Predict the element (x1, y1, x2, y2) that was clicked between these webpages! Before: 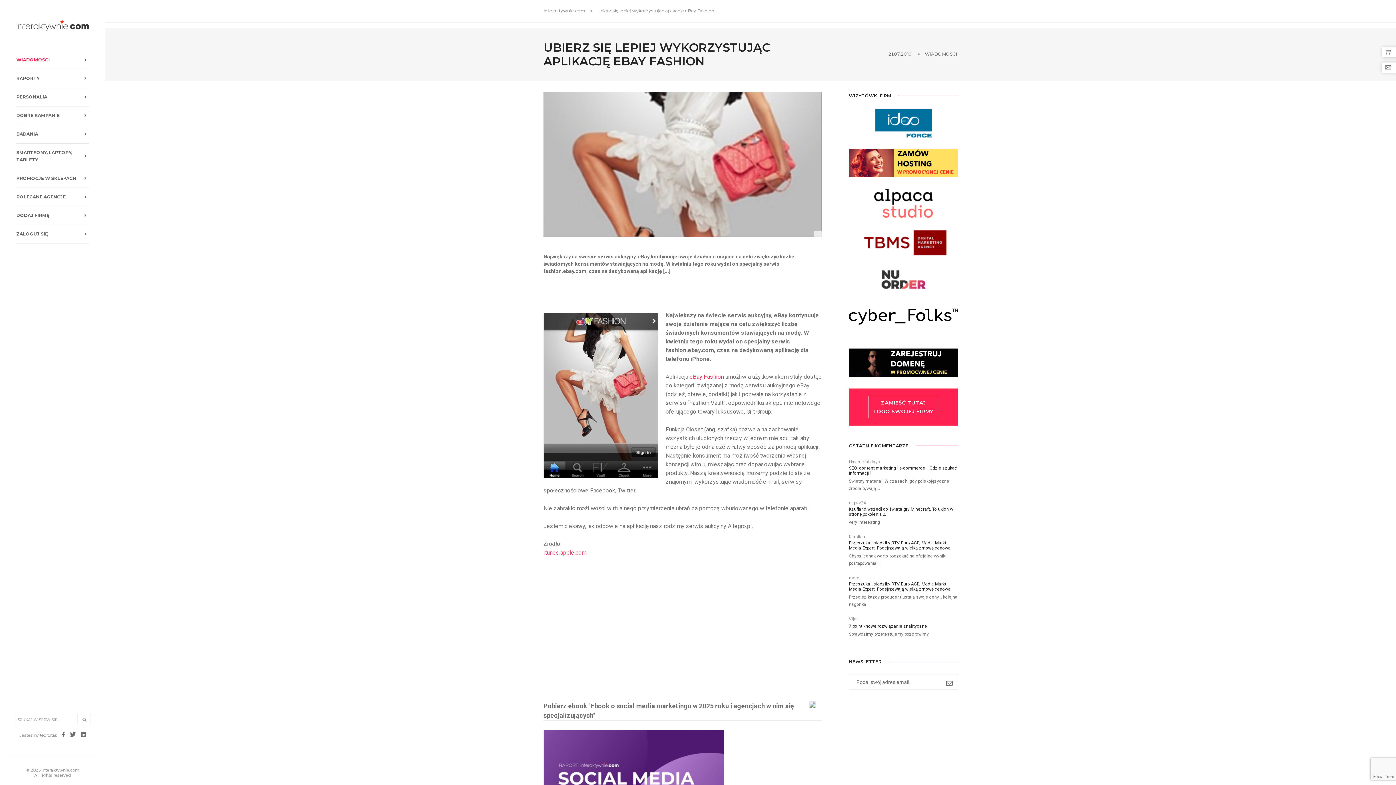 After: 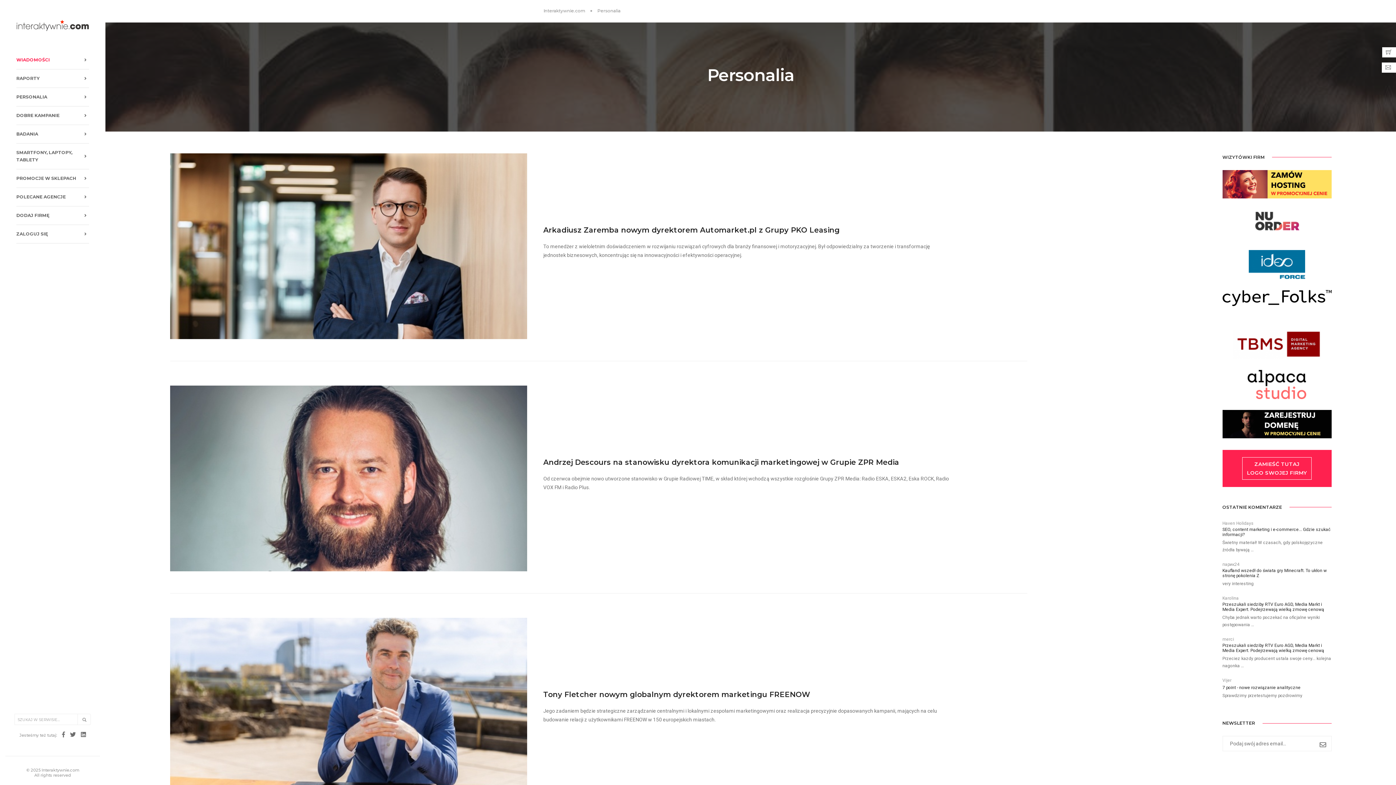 Action: label: PERSONALIA bbox: (16, 88, 89, 106)